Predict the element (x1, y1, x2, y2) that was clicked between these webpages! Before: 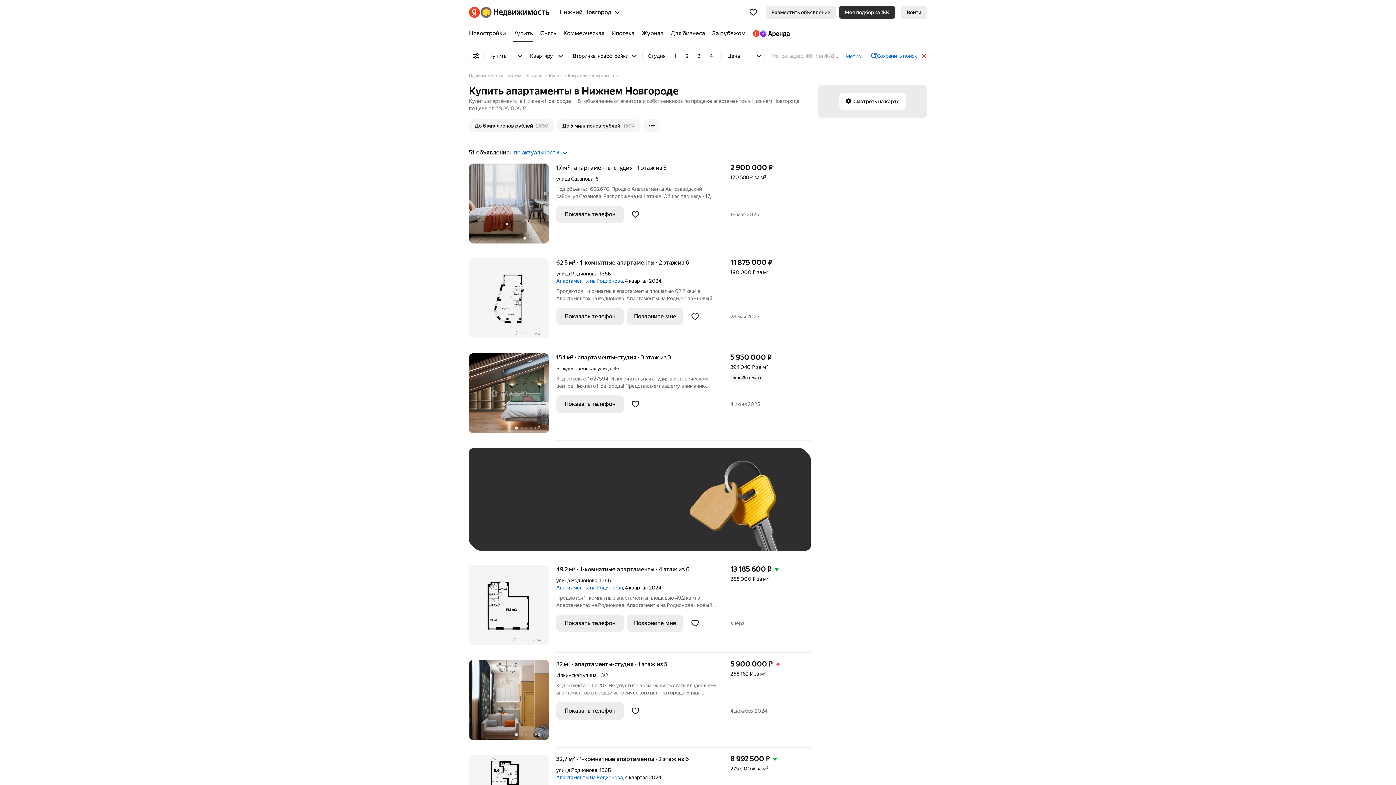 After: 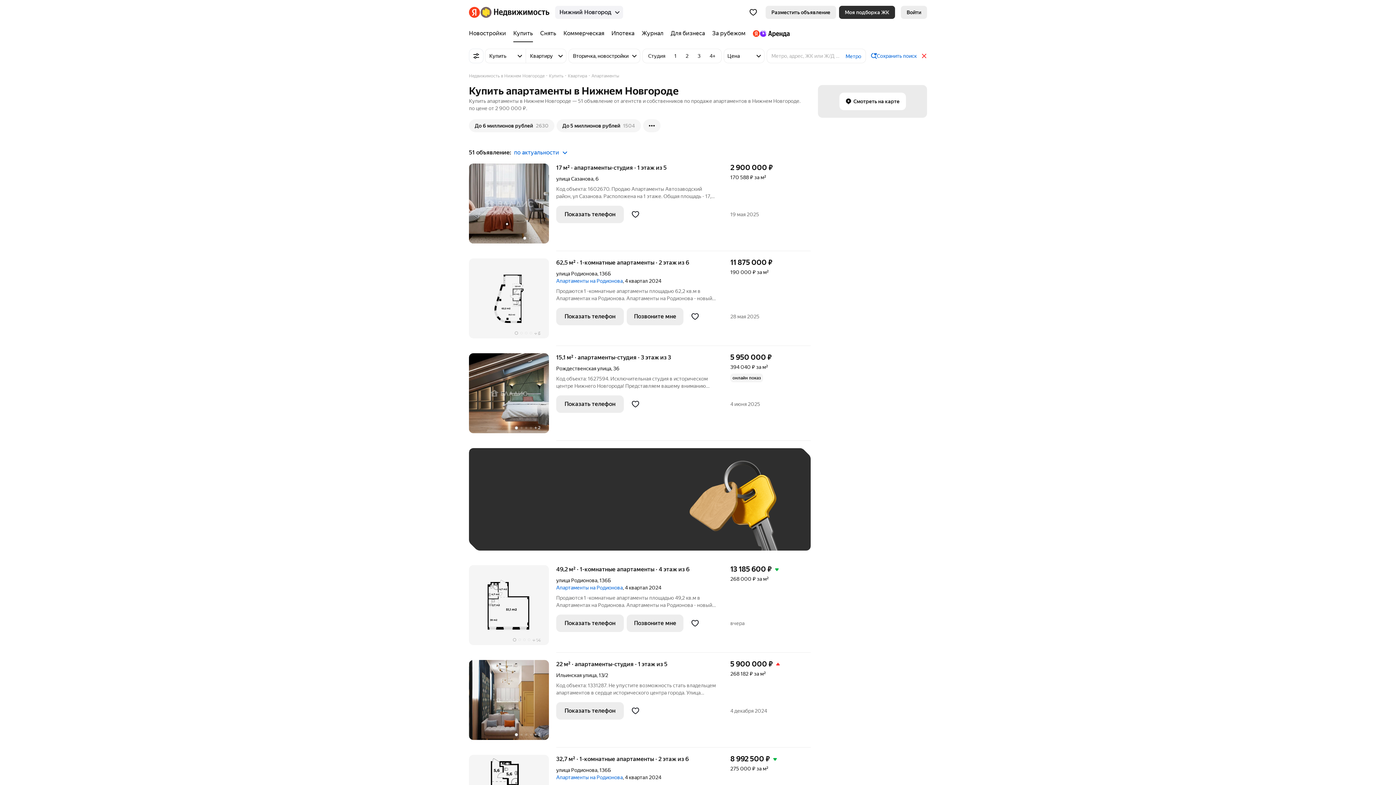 Action: label: Нижний Новгород bbox: (555, 5, 623, 18)